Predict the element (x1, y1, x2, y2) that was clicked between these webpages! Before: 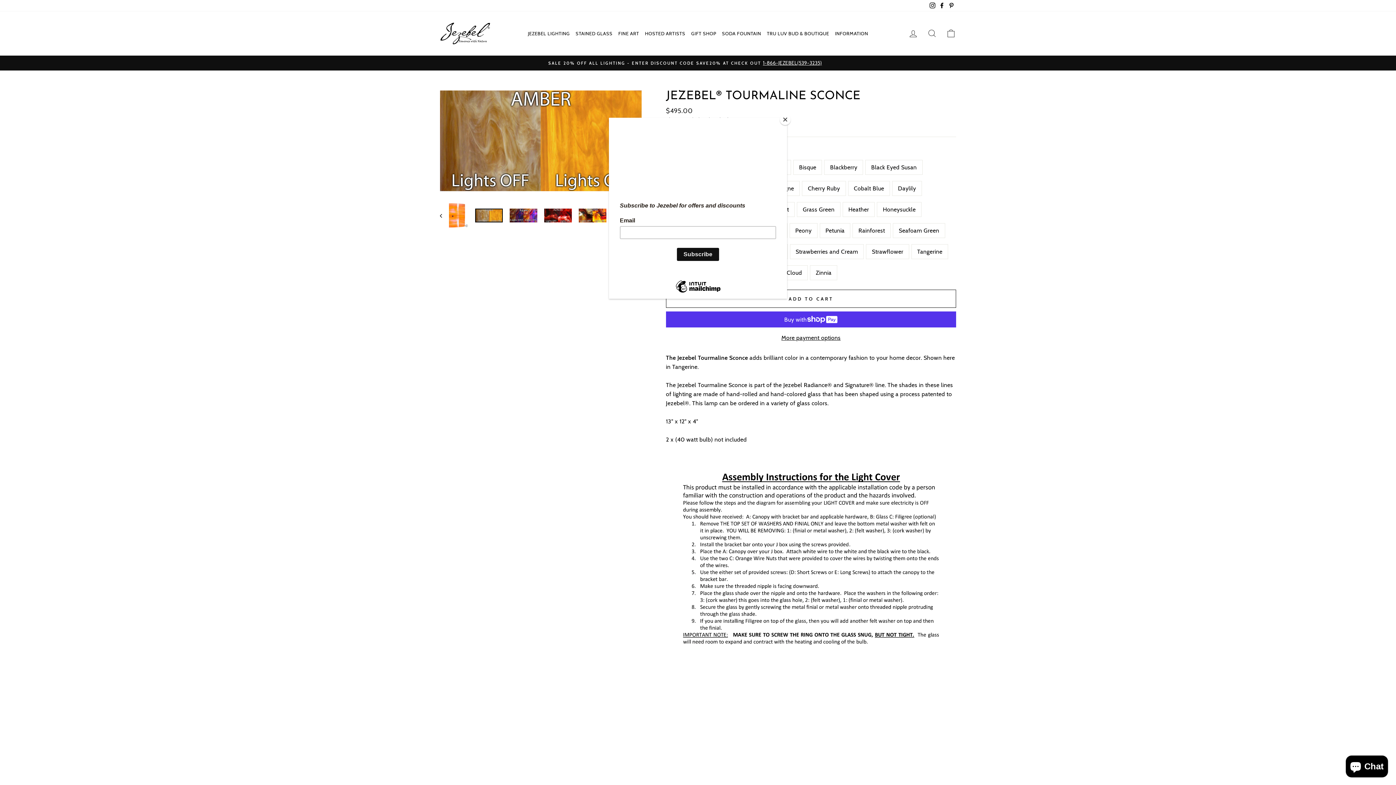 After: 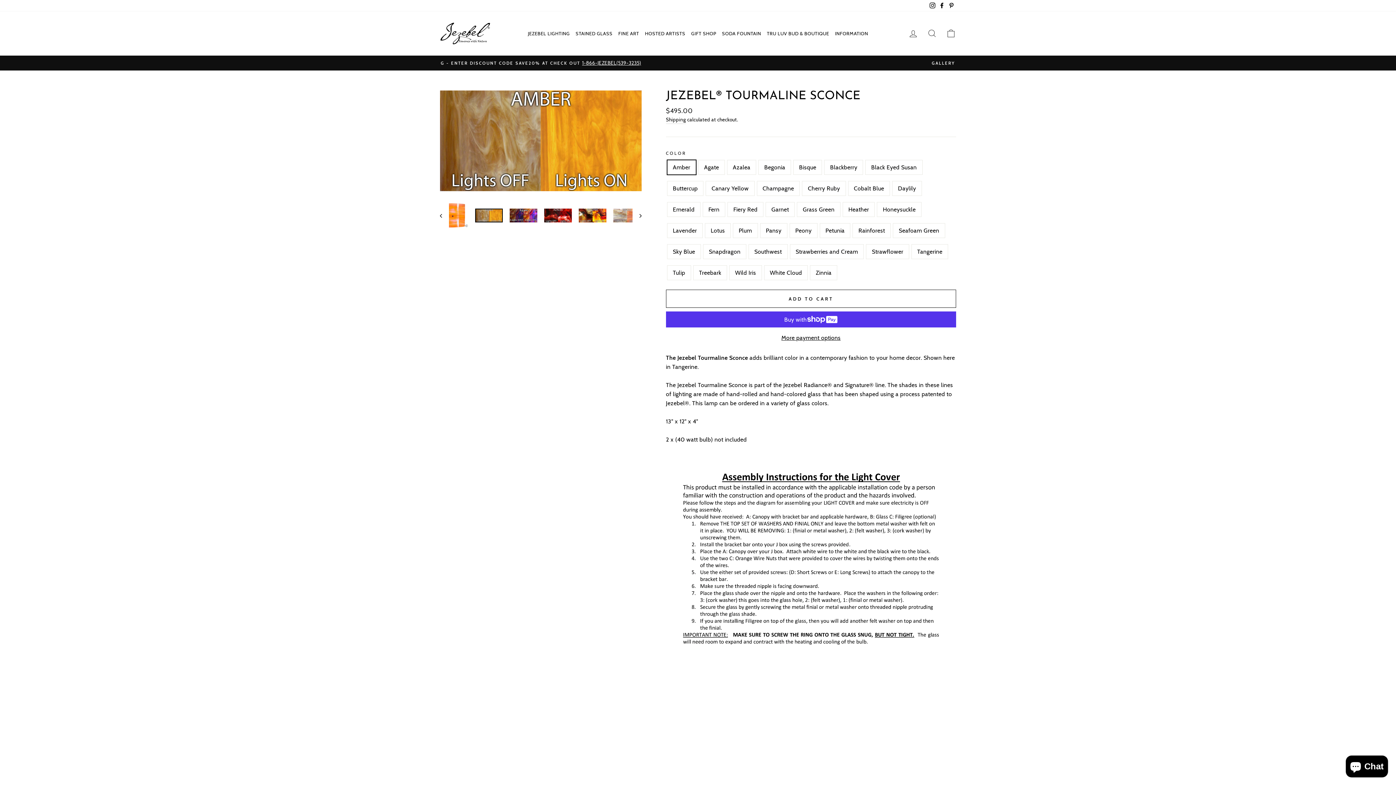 Action: bbox: (780, 114, 790, 125) label: Close